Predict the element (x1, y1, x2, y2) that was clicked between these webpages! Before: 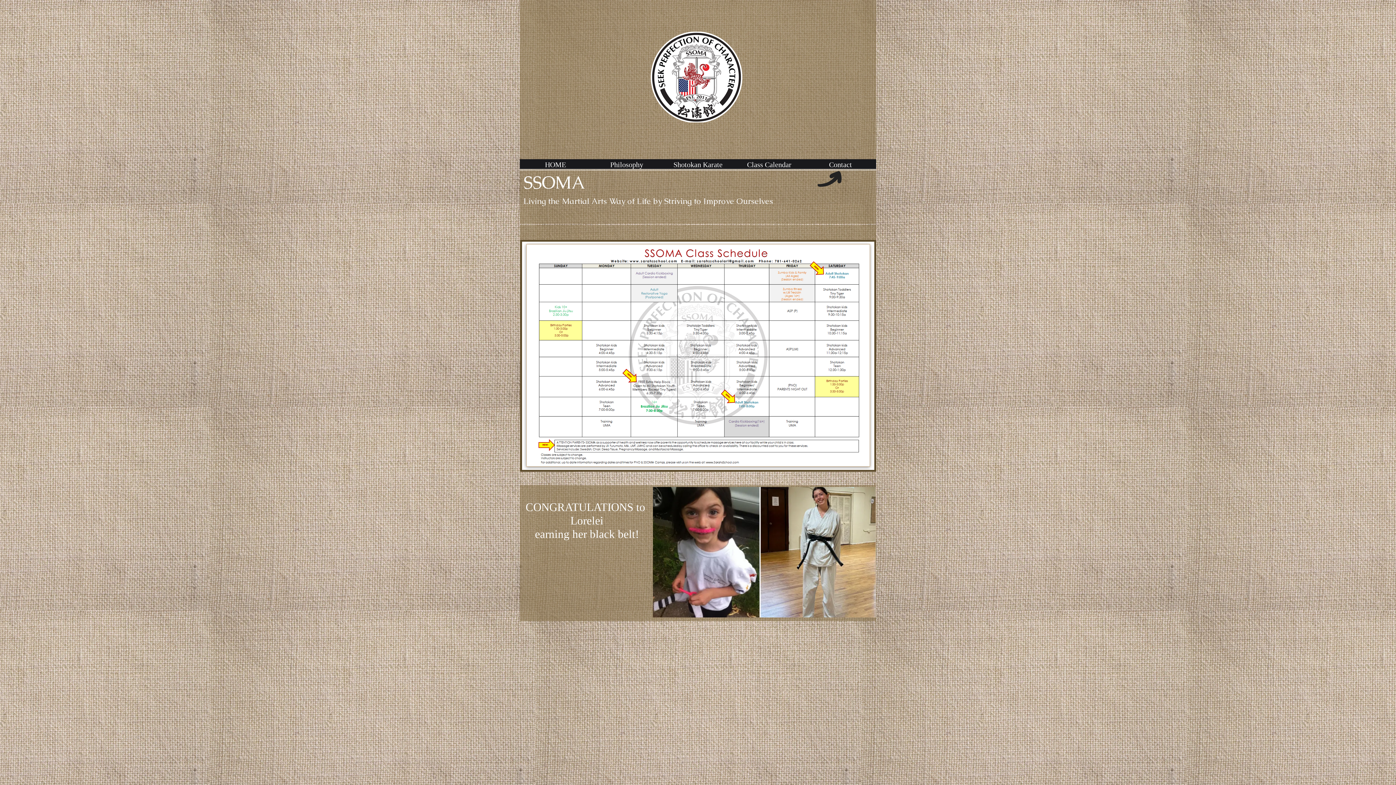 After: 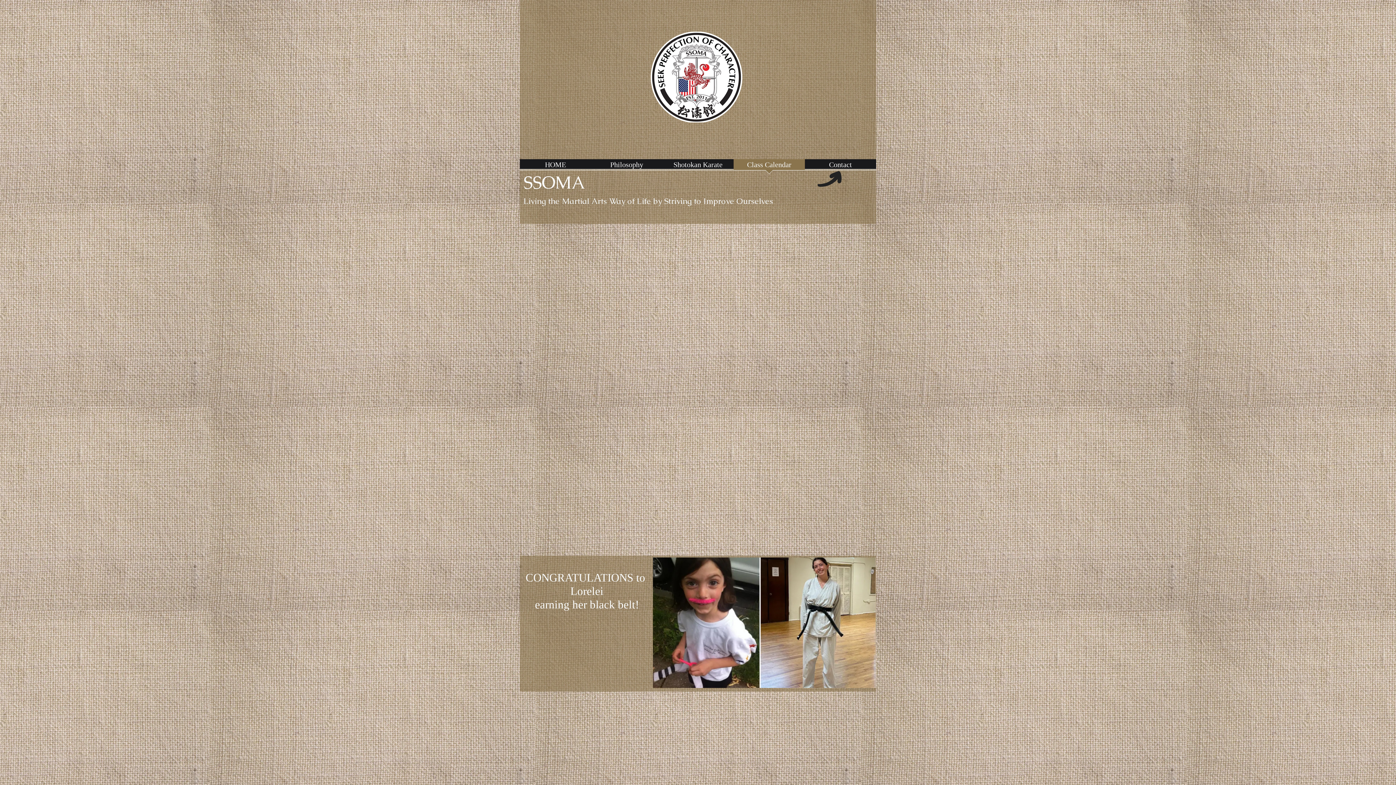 Action: bbox: (733, 159, 805, 174) label: Class Calendar